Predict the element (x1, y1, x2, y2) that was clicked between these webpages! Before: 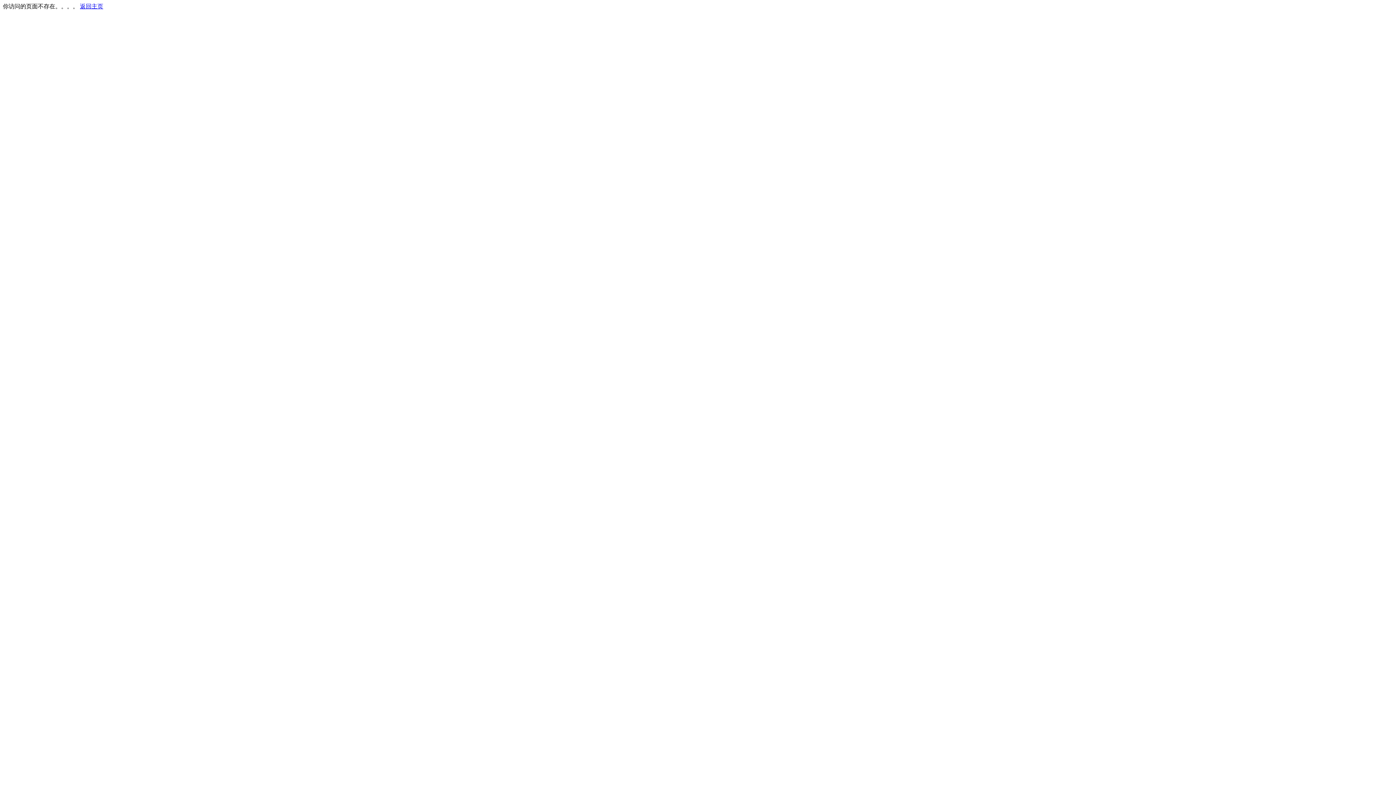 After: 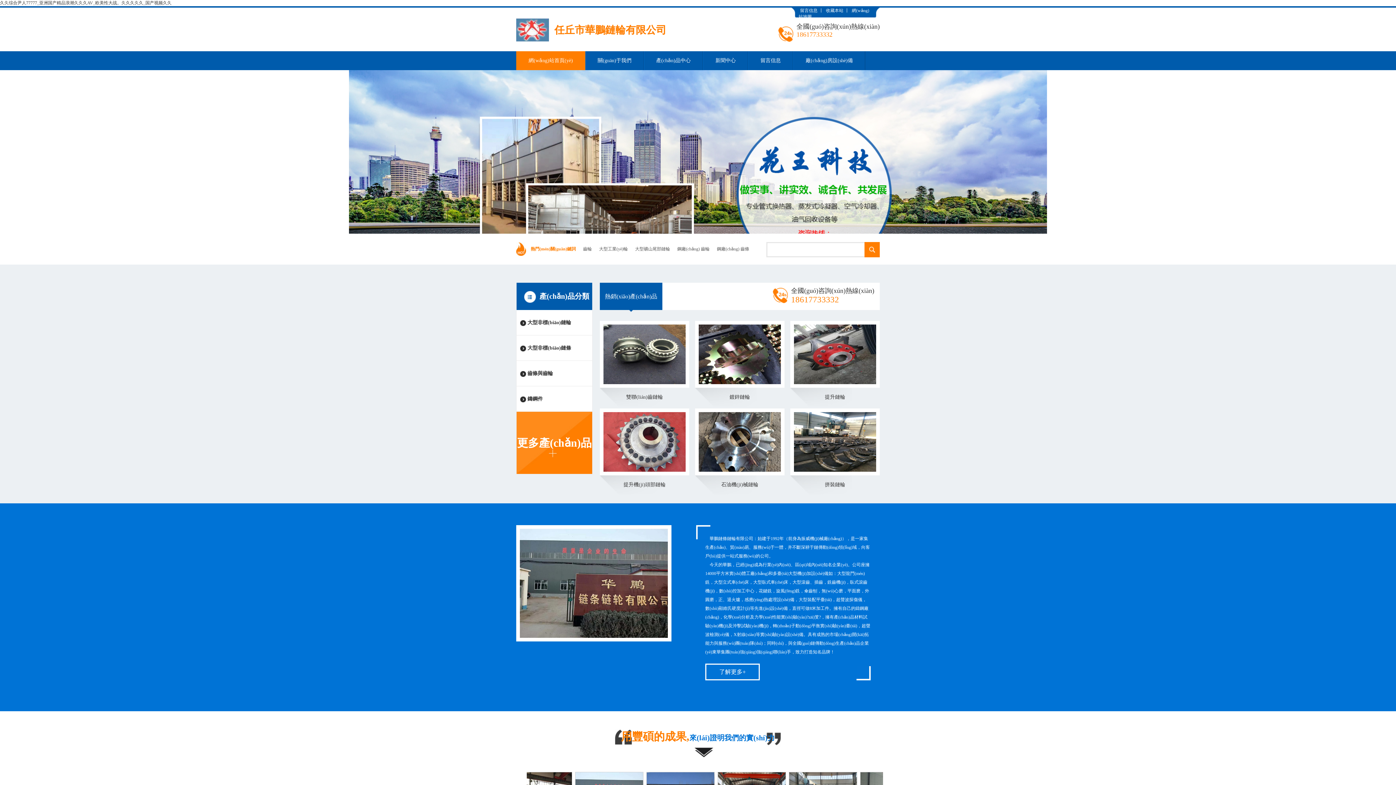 Action: label: 返回主页 bbox: (80, 3, 103, 9)